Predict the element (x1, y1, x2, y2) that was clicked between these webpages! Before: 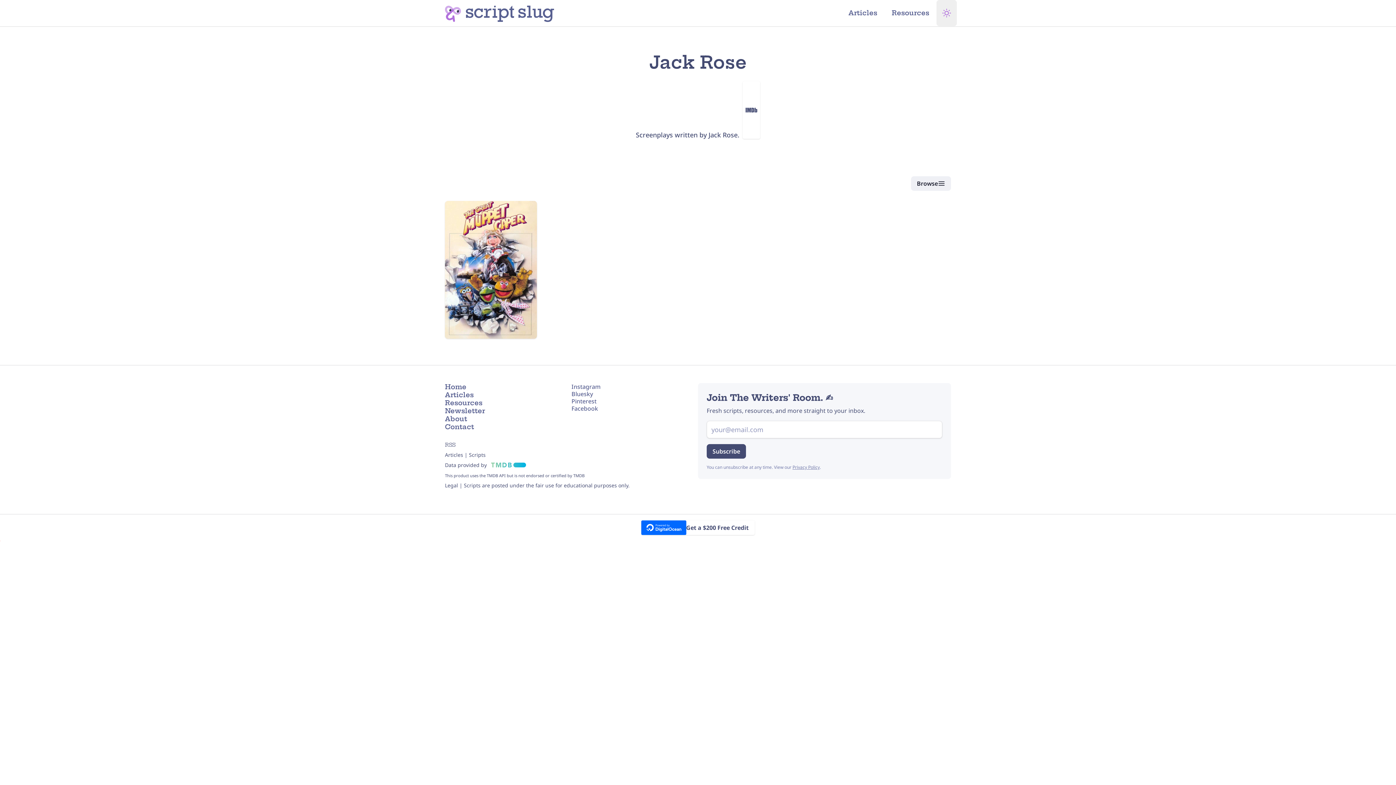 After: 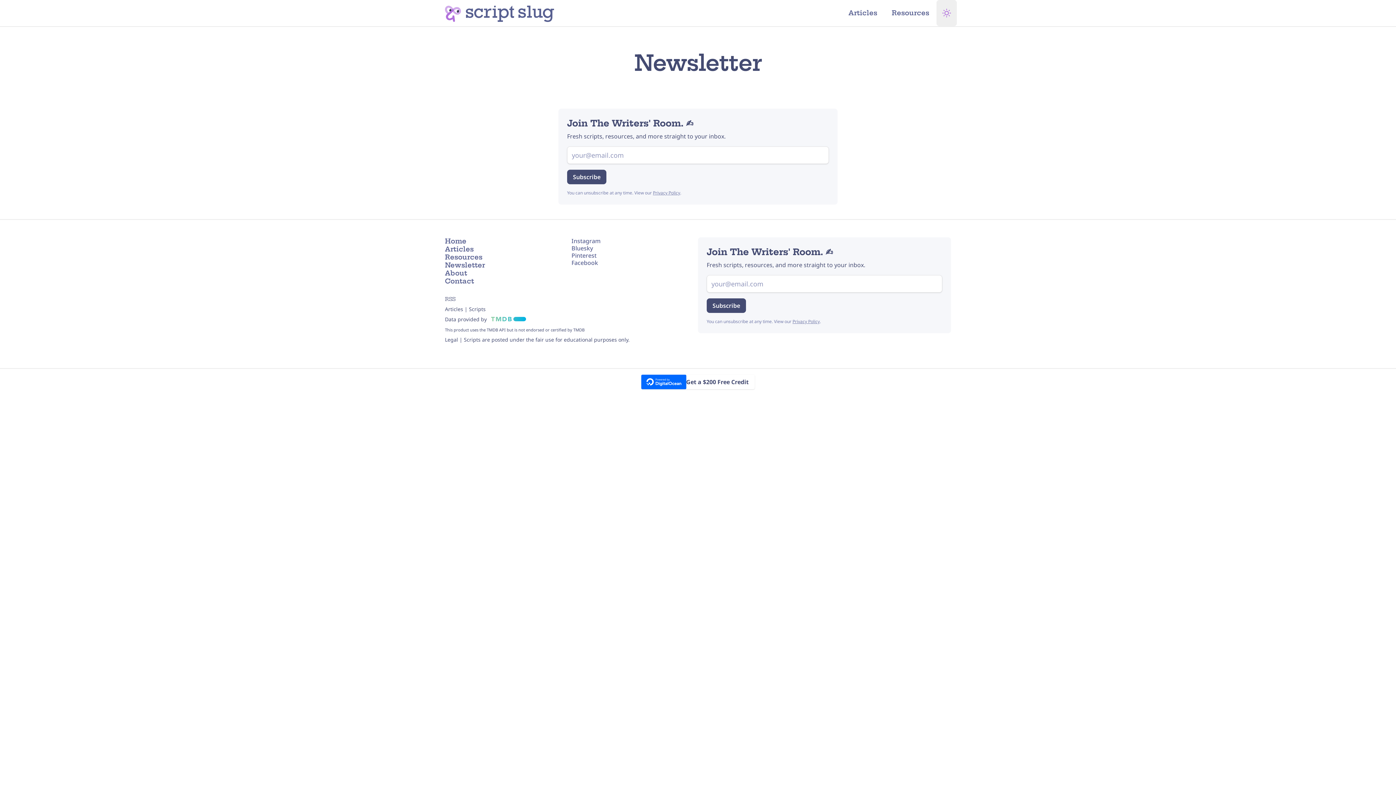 Action: label: Newsletter bbox: (445, 406, 485, 415)